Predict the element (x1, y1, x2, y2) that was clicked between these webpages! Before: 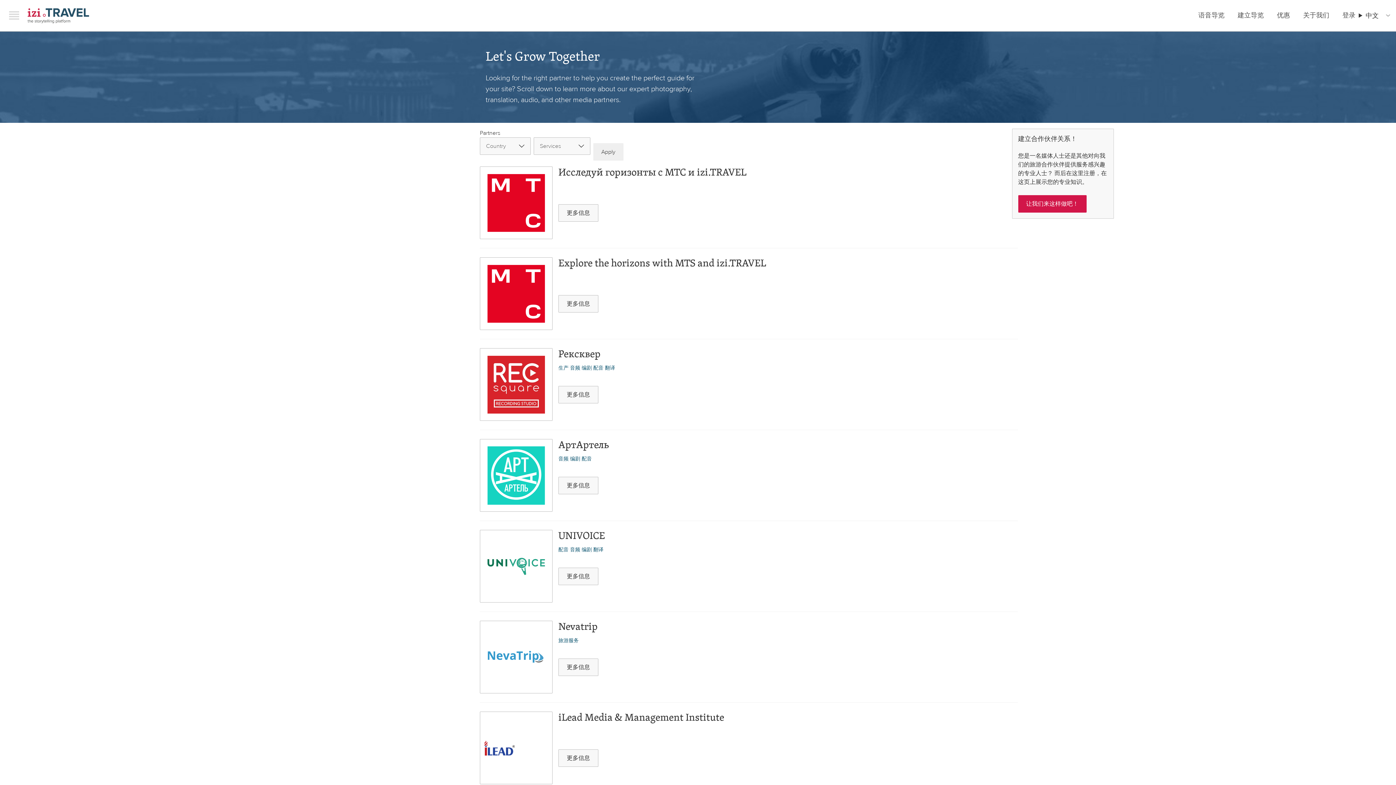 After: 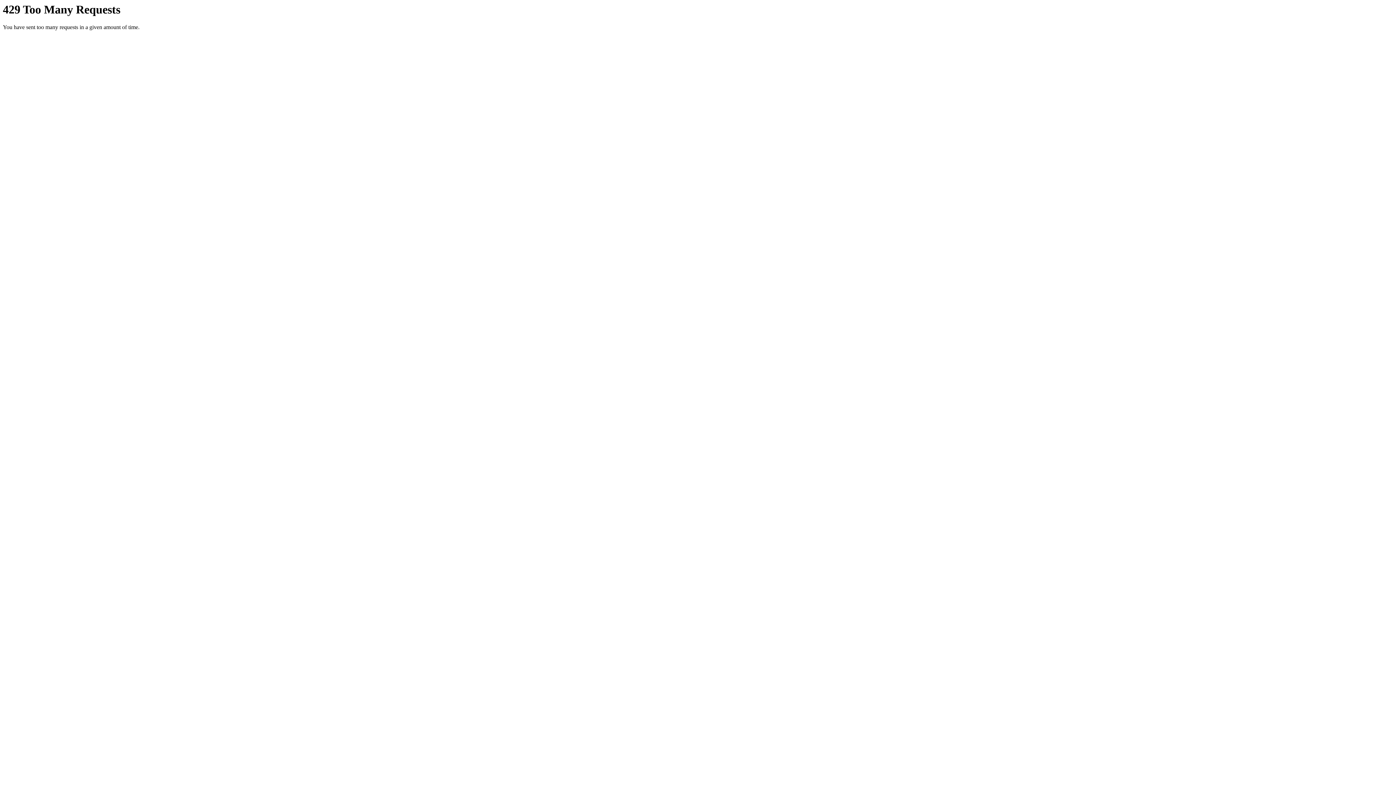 Action: label: izi.TRAVEL bbox: (27, 8, 89, 23)